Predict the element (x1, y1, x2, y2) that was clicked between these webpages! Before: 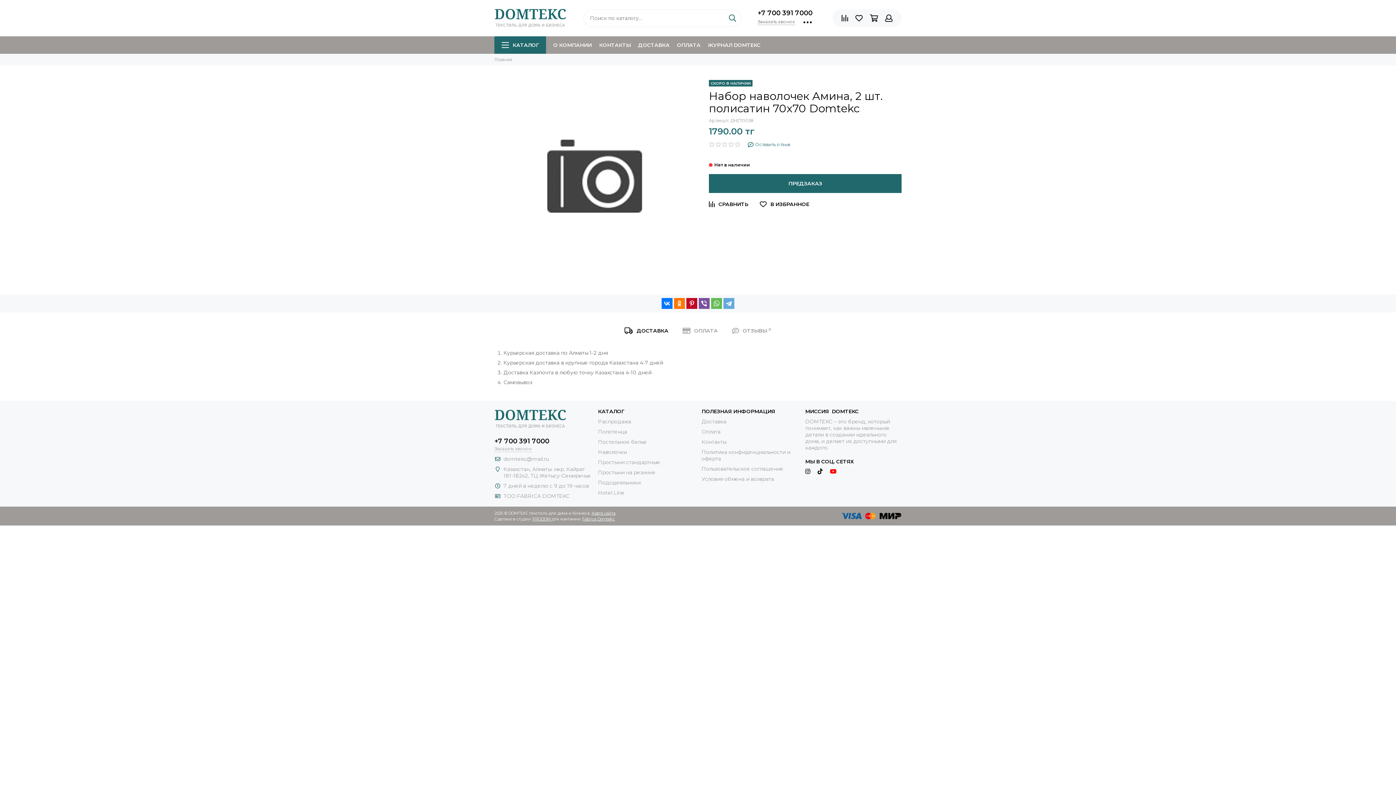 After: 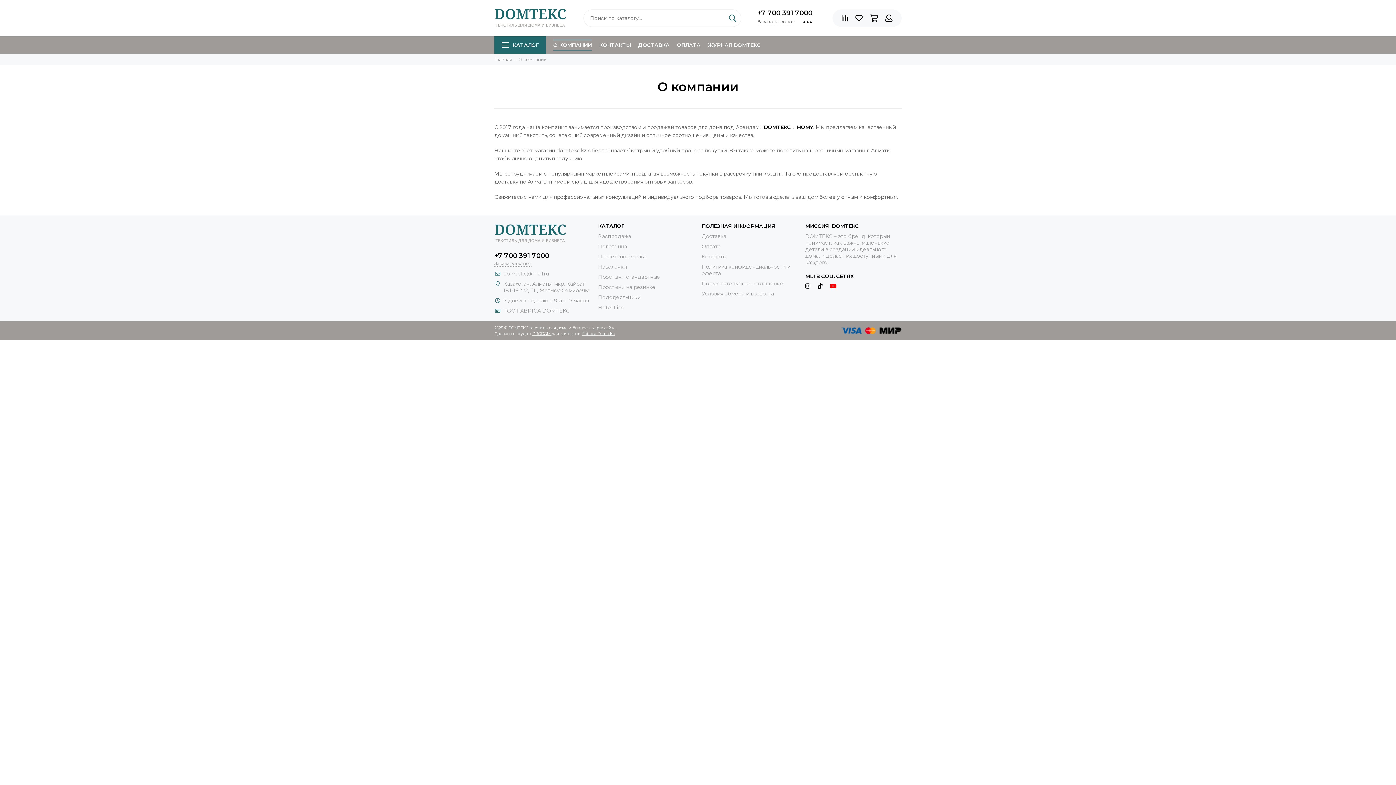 Action: label: О КОМПАНИИ bbox: (553, 36, 592, 53)